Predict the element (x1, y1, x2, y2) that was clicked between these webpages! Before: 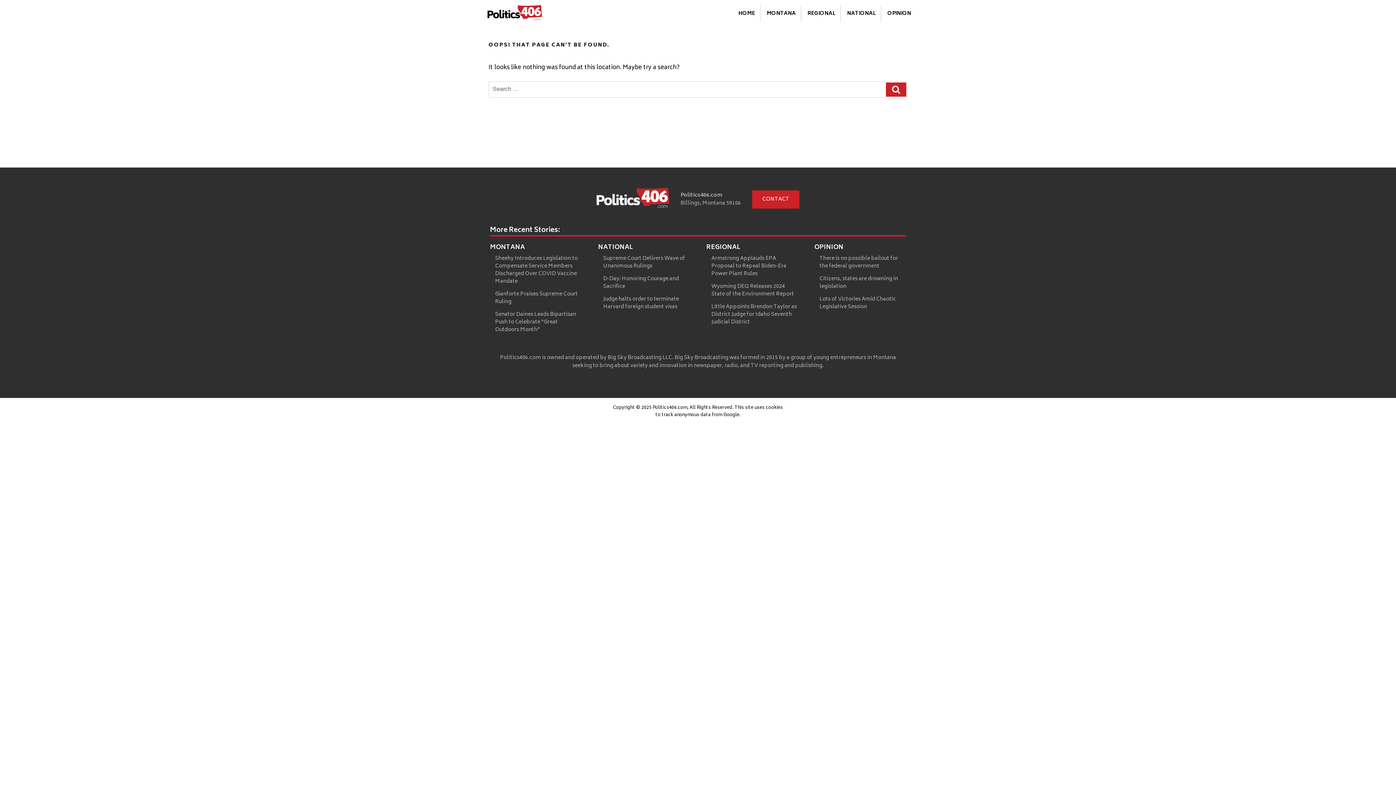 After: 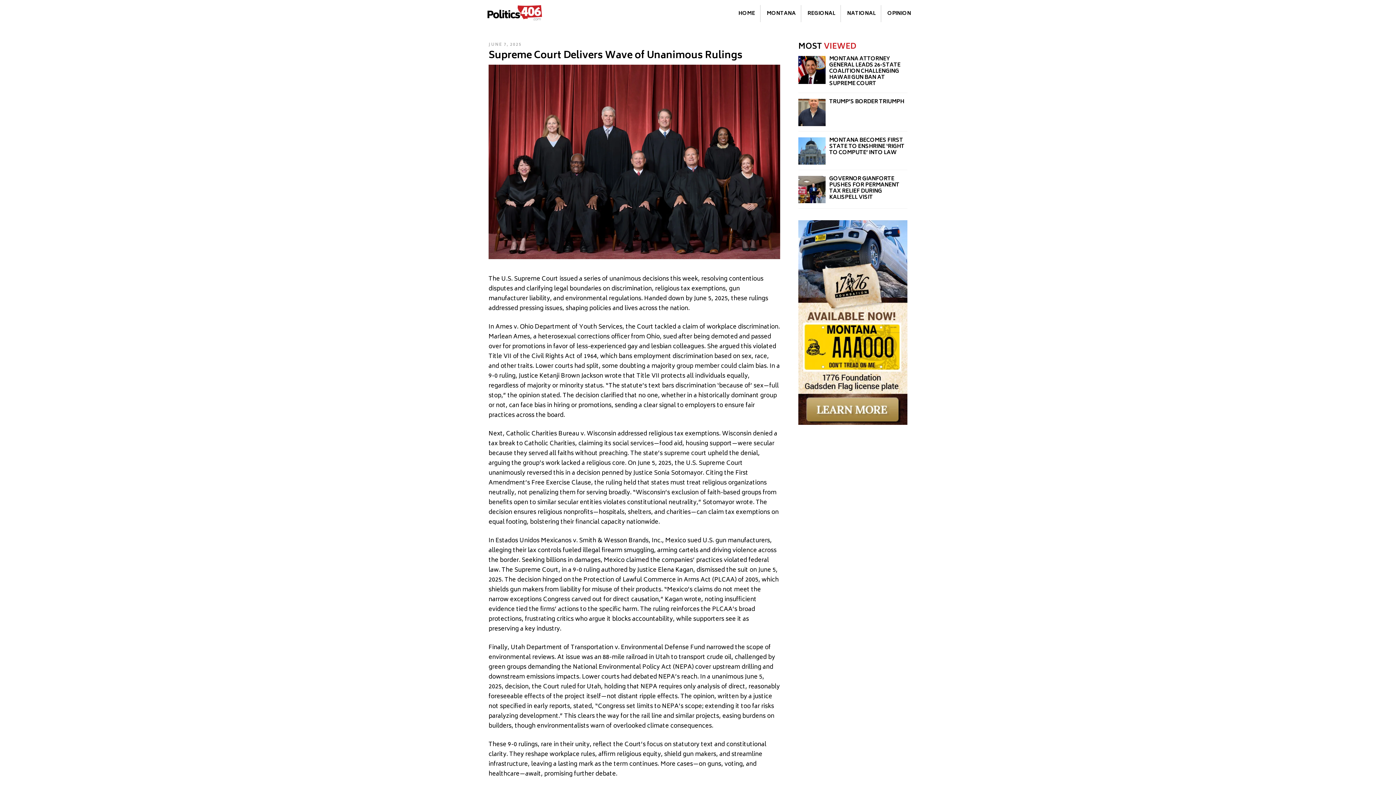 Action: label: Supreme Court Delivers Wave of Unanimous Rulings bbox: (603, 254, 685, 270)